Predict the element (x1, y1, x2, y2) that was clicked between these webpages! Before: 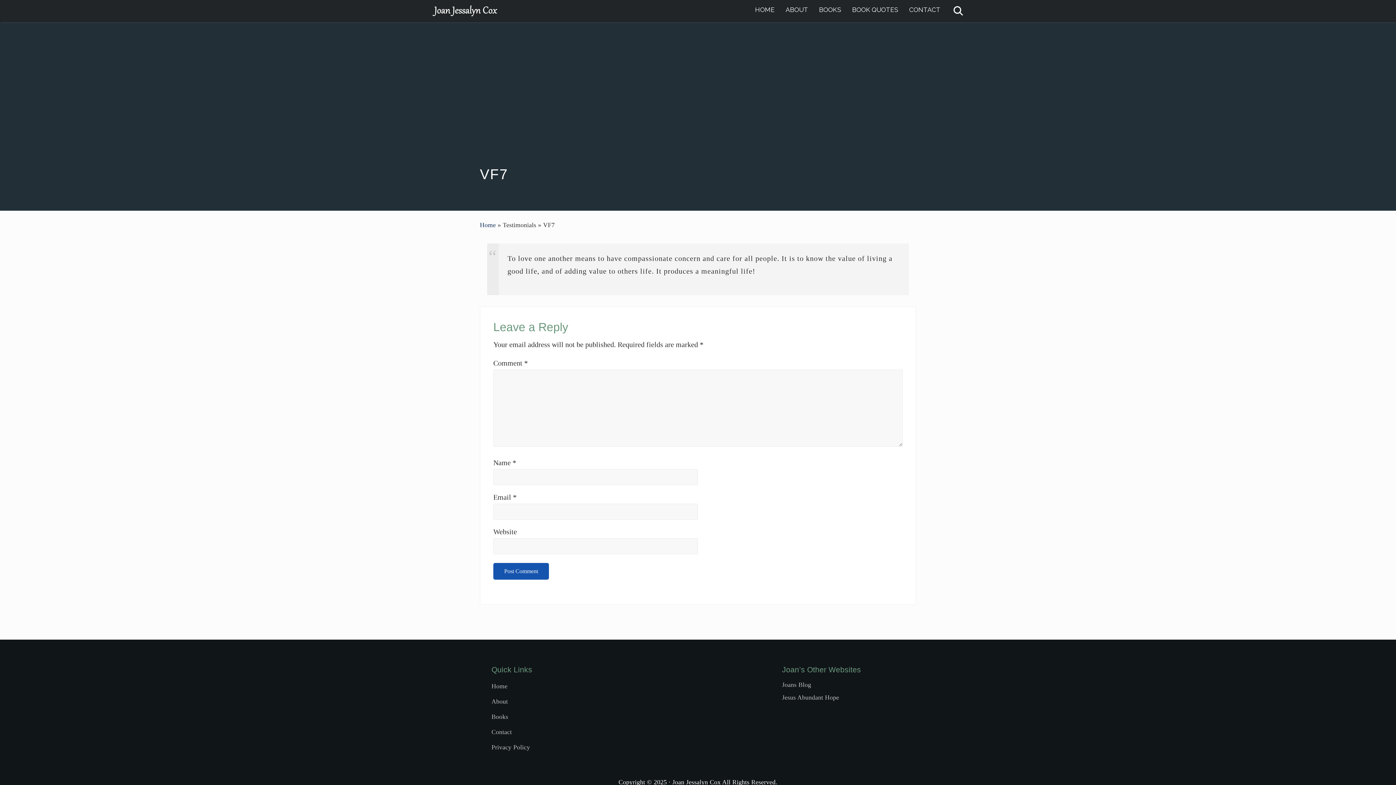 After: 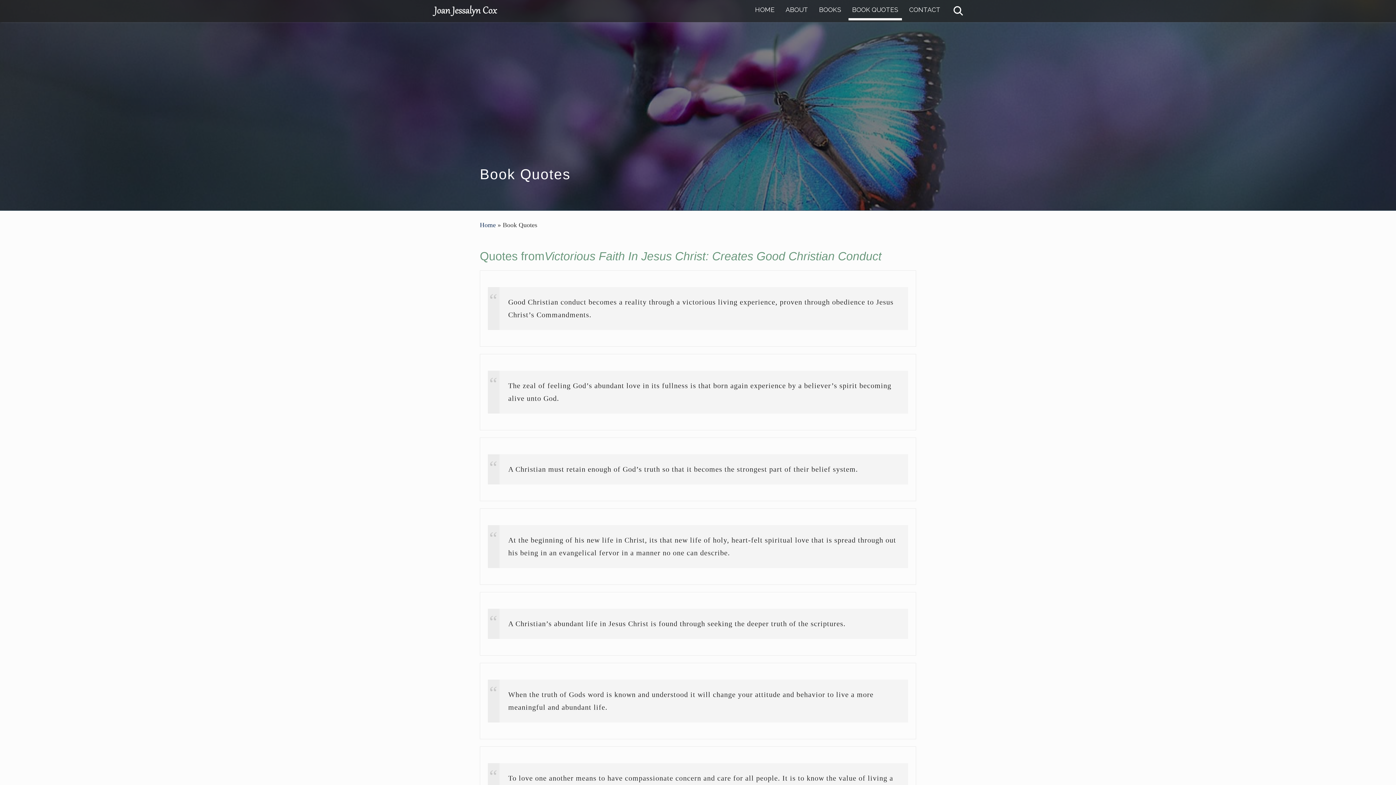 Action: label: BOOK QUOTES bbox: (848, 1, 902, 20)